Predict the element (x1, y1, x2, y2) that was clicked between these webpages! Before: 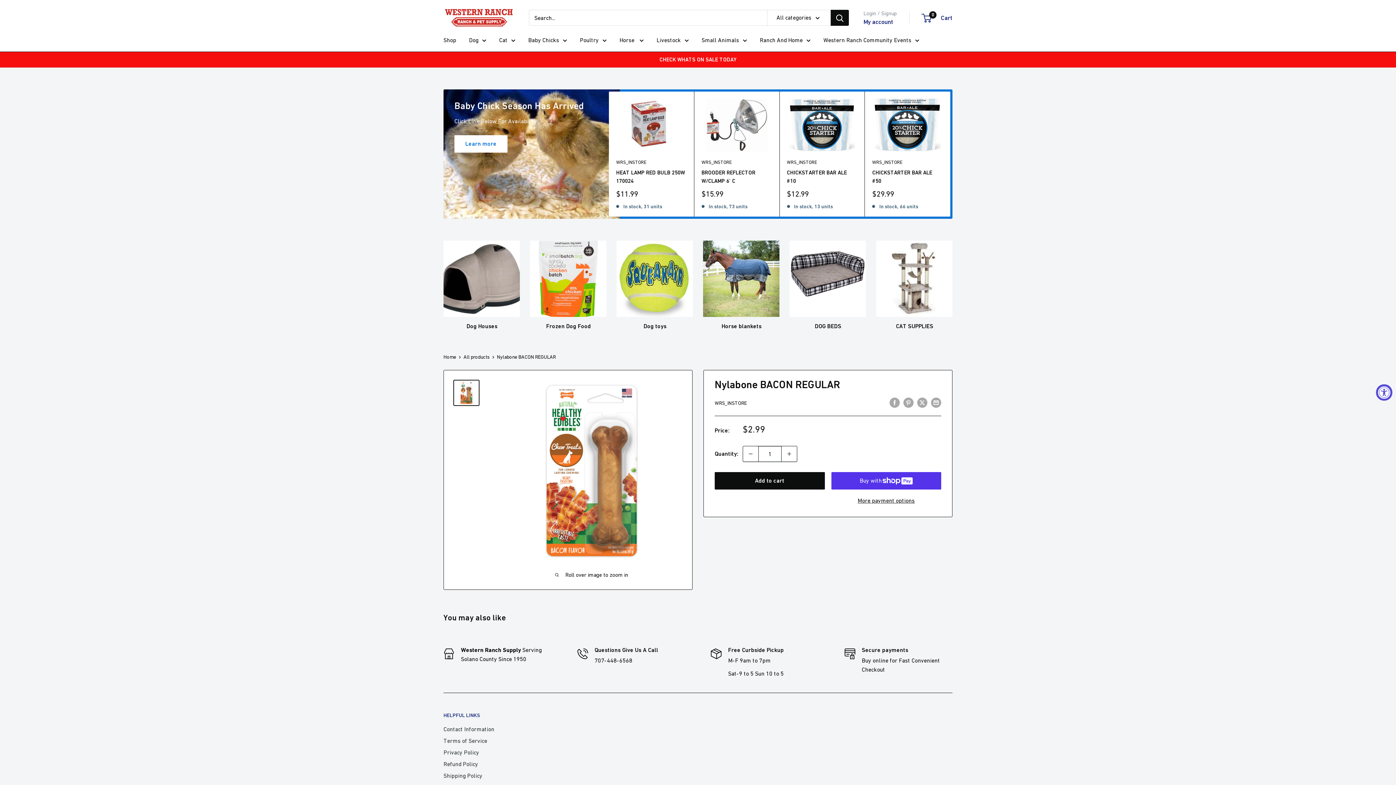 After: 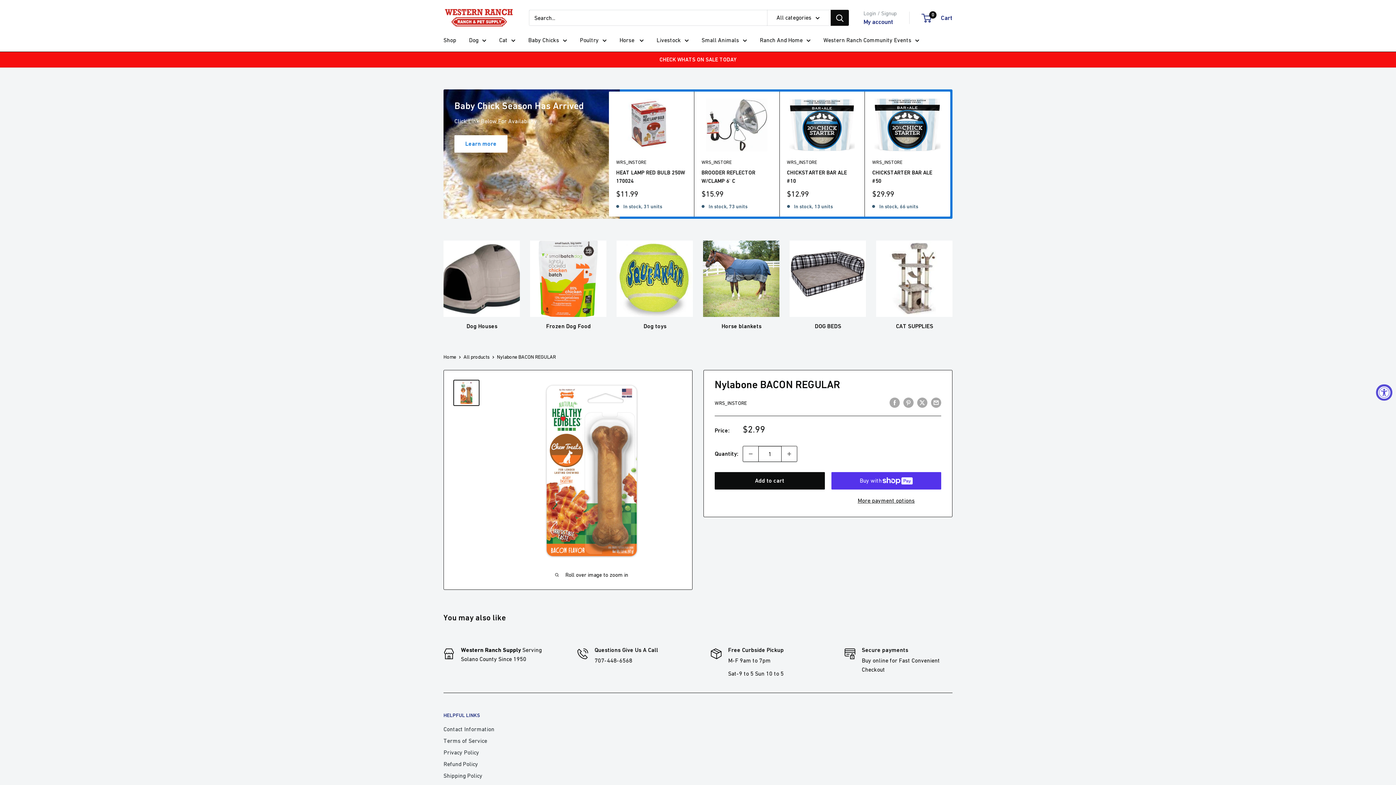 Action: bbox: (453, 379, 479, 406)